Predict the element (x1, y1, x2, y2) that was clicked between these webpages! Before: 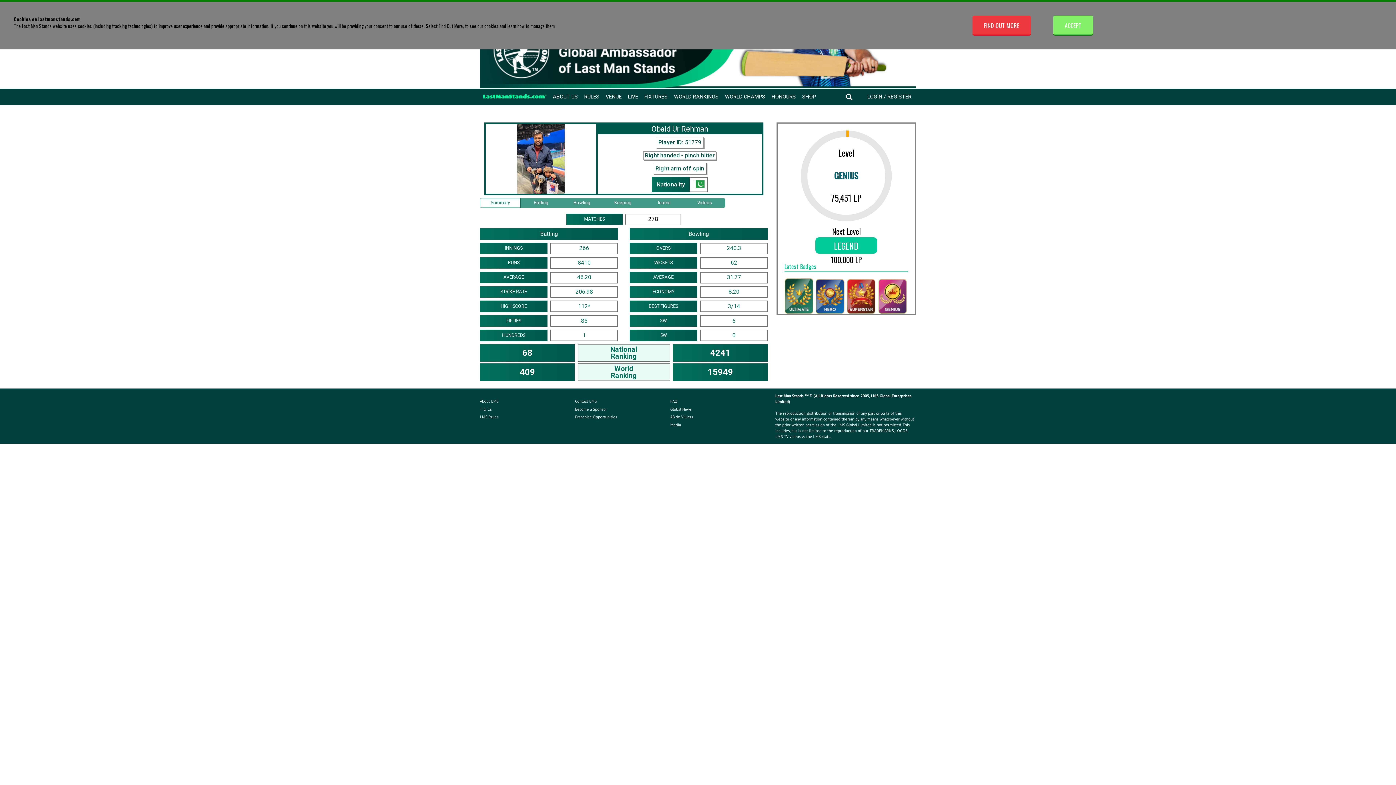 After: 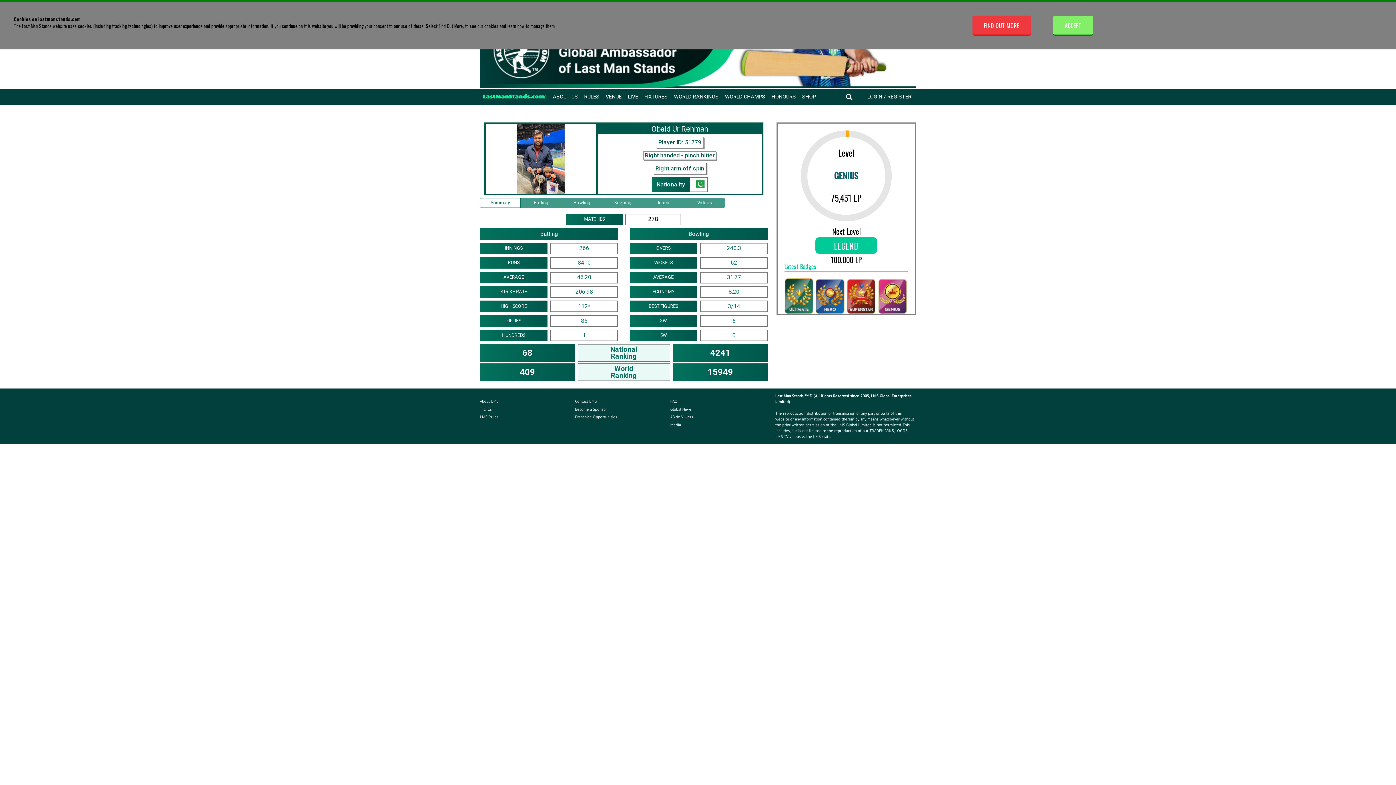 Action: label: Level
GENIUS
75,451 LP
Next Level
LEGEND
100,000 LP
Latest Badges
    bbox: (777, 123, 915, 314)